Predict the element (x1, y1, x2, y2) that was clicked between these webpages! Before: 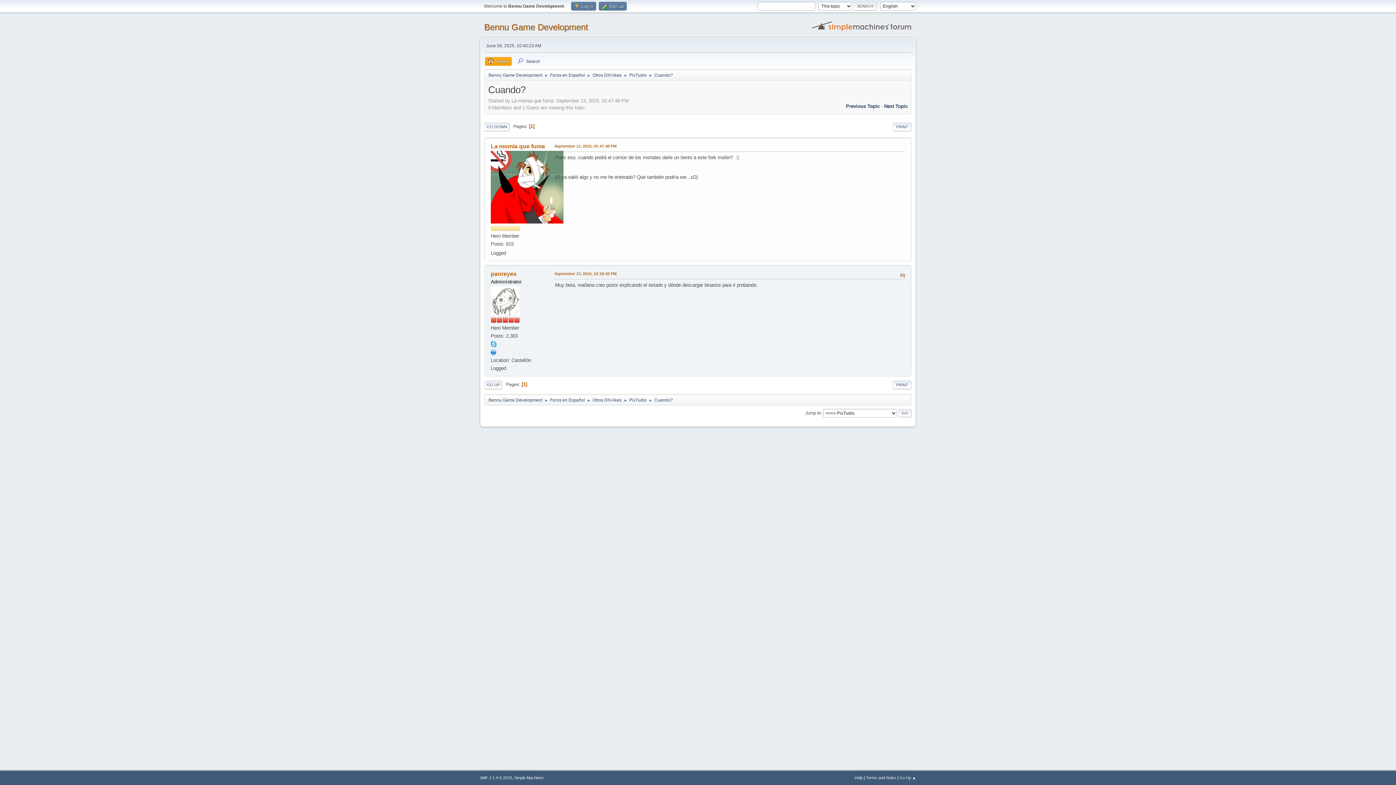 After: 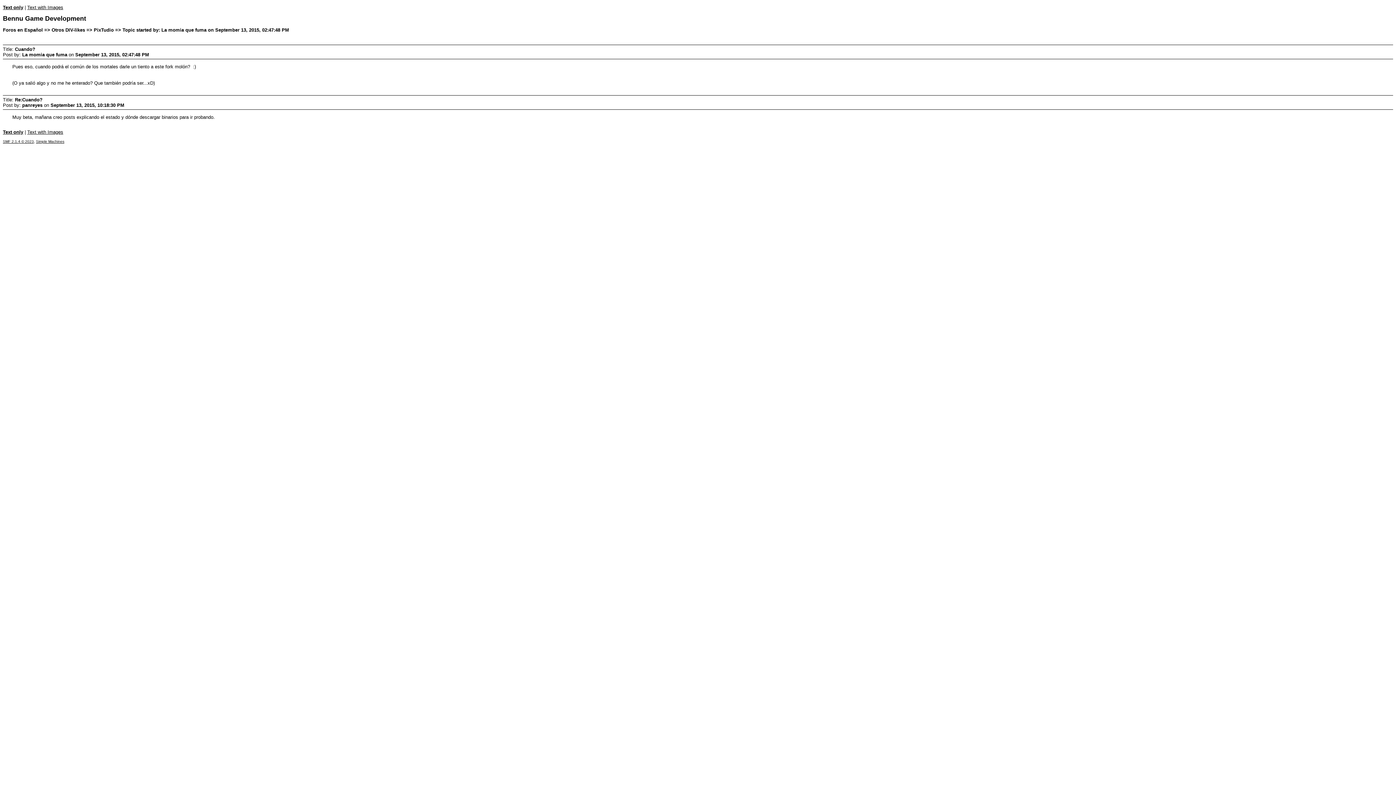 Action: bbox: (893, 380, 911, 389) label: PRINT